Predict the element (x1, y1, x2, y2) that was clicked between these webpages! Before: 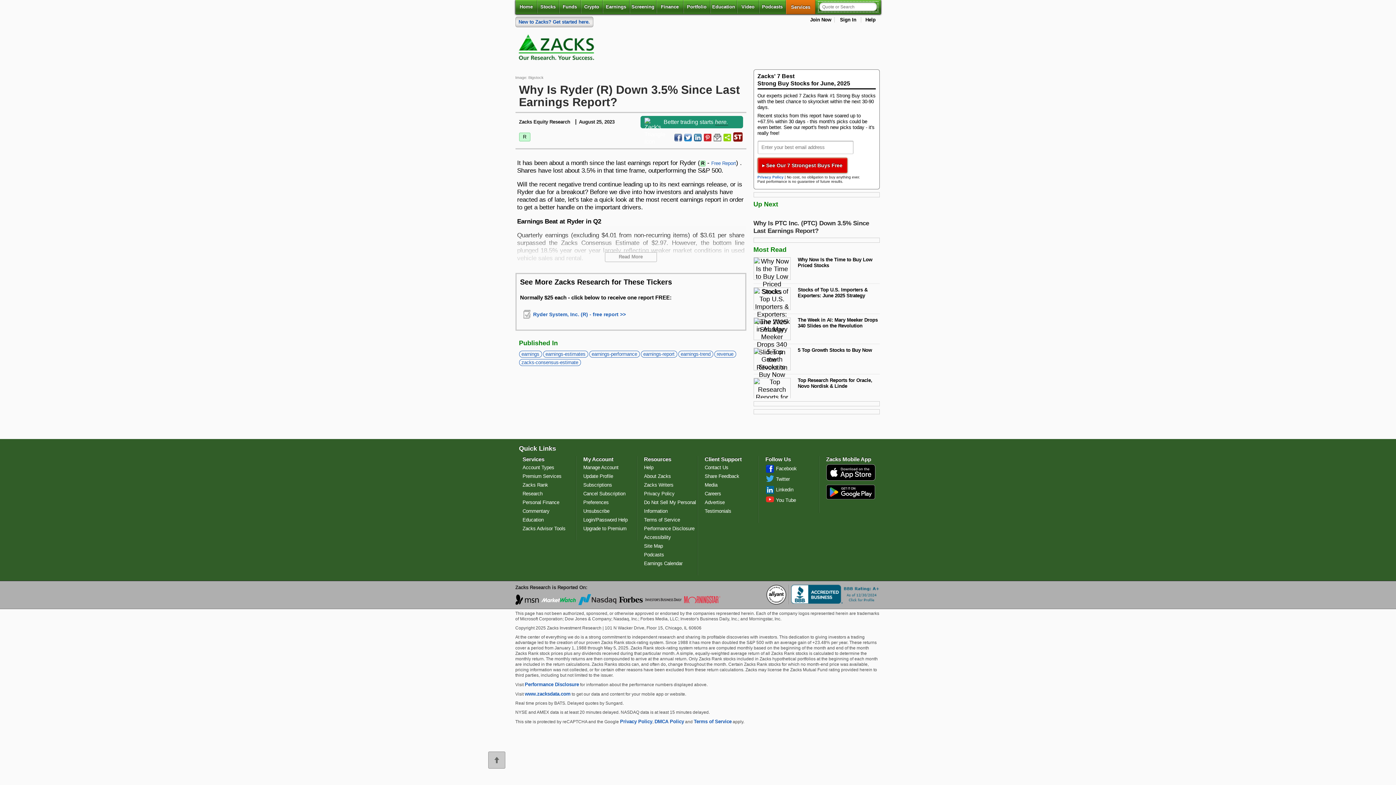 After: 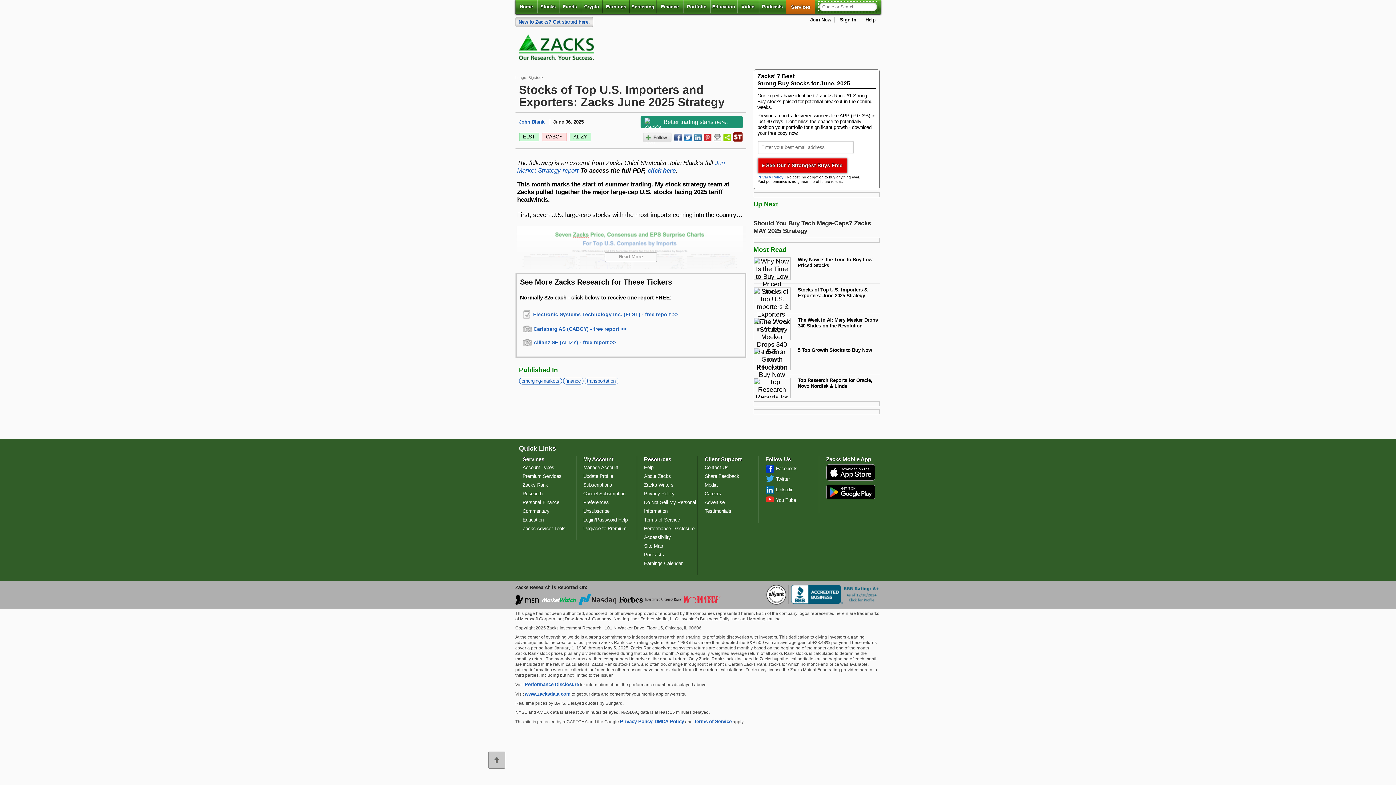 Action: bbox: (798, 287, 880, 298) label: Stocks of Top U.S. Importers & Exporters: June 2025 Strategy